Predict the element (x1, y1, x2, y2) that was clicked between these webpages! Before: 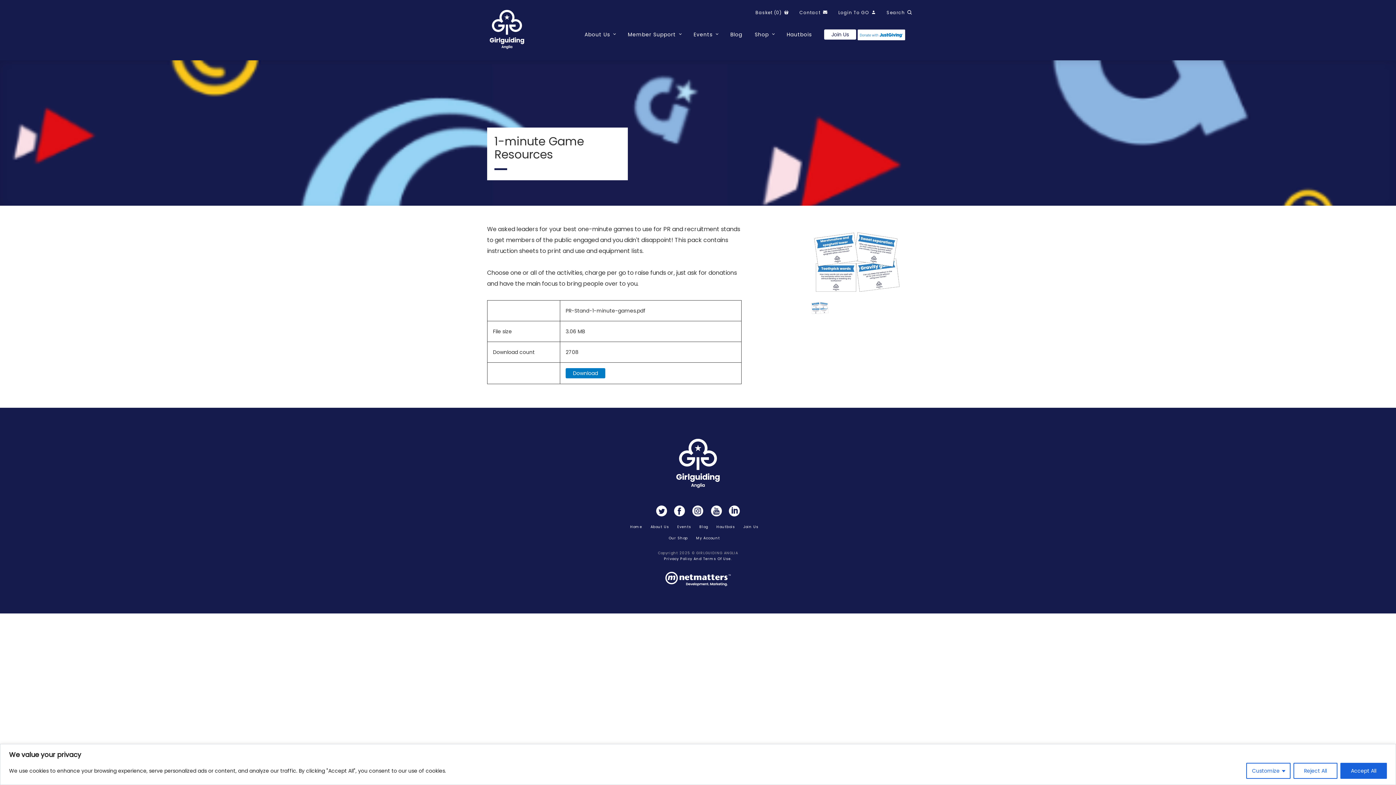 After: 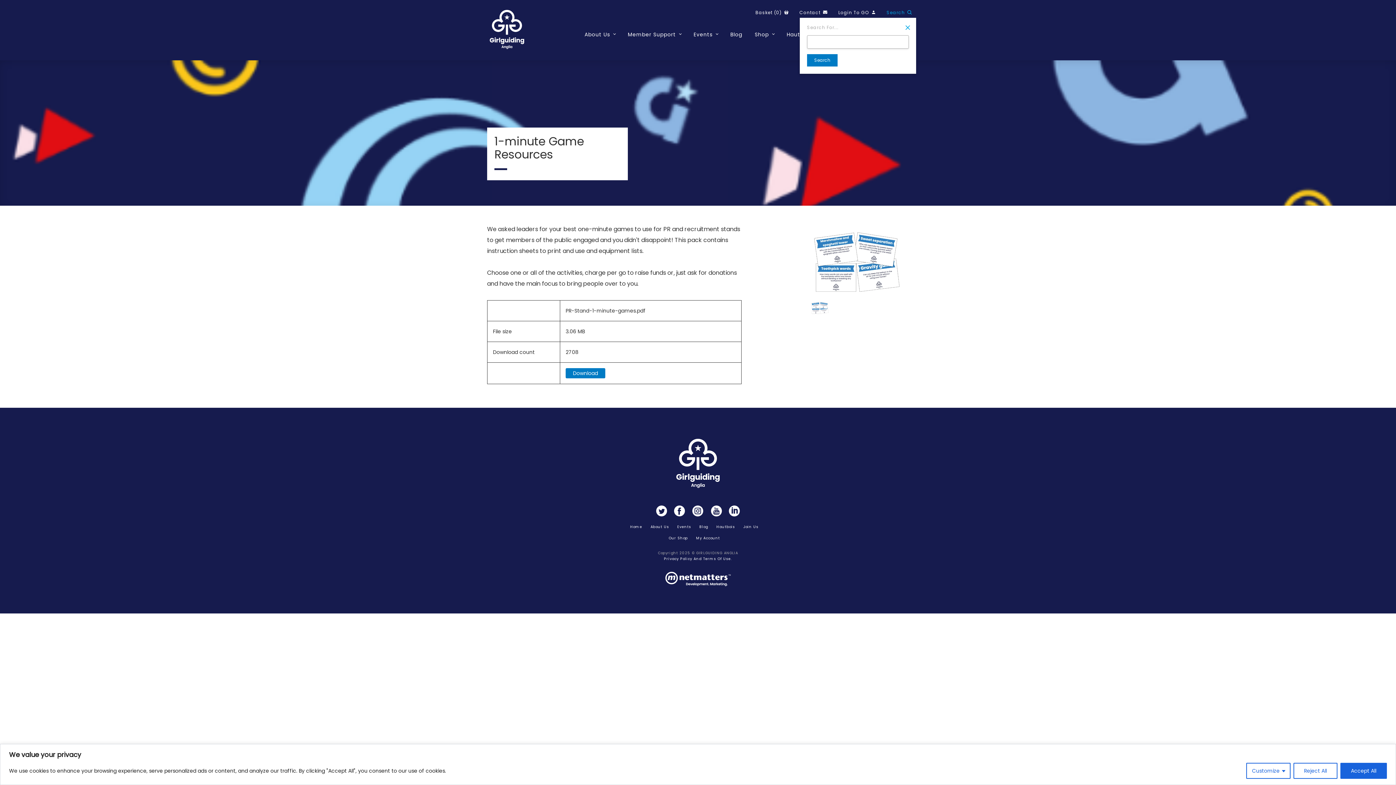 Action: bbox: (886, 9, 910, 15) label: Search 